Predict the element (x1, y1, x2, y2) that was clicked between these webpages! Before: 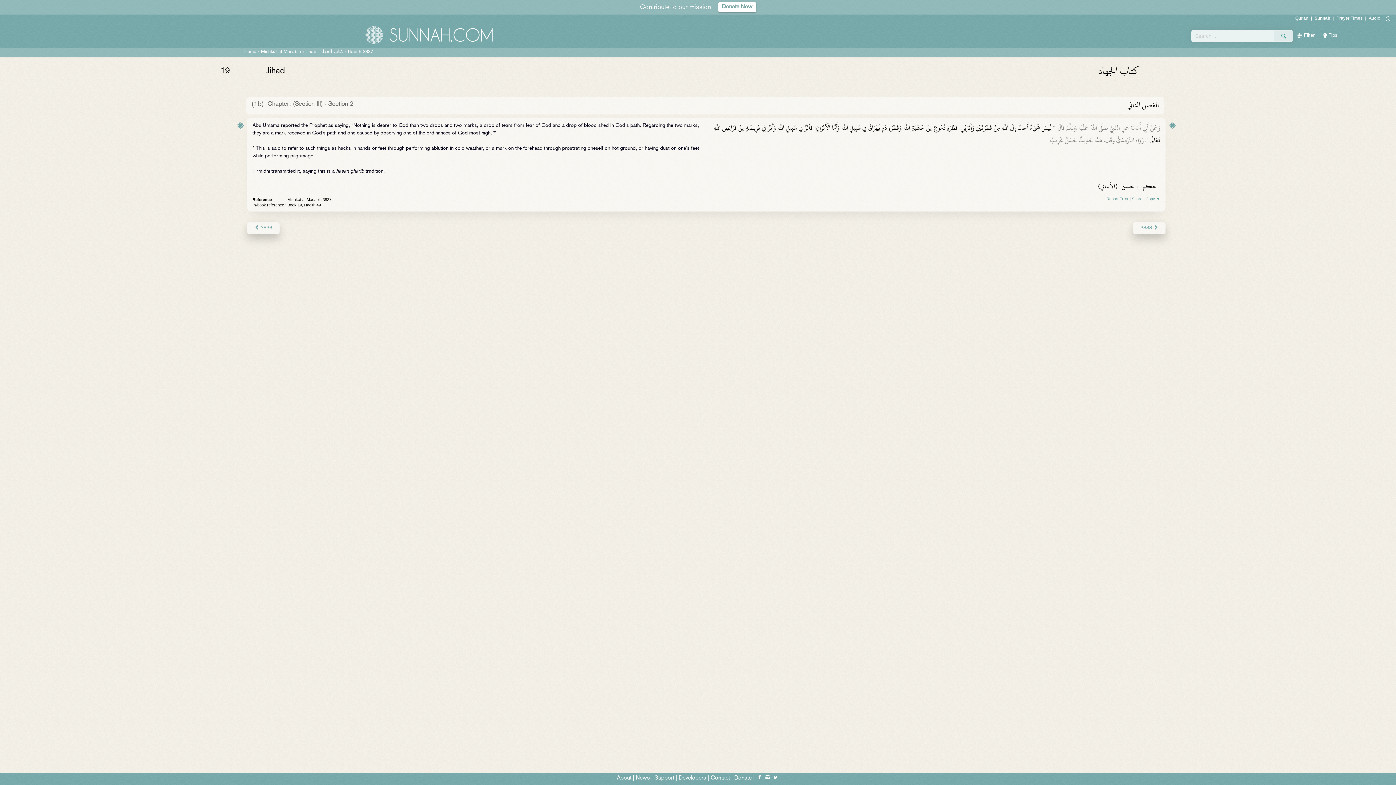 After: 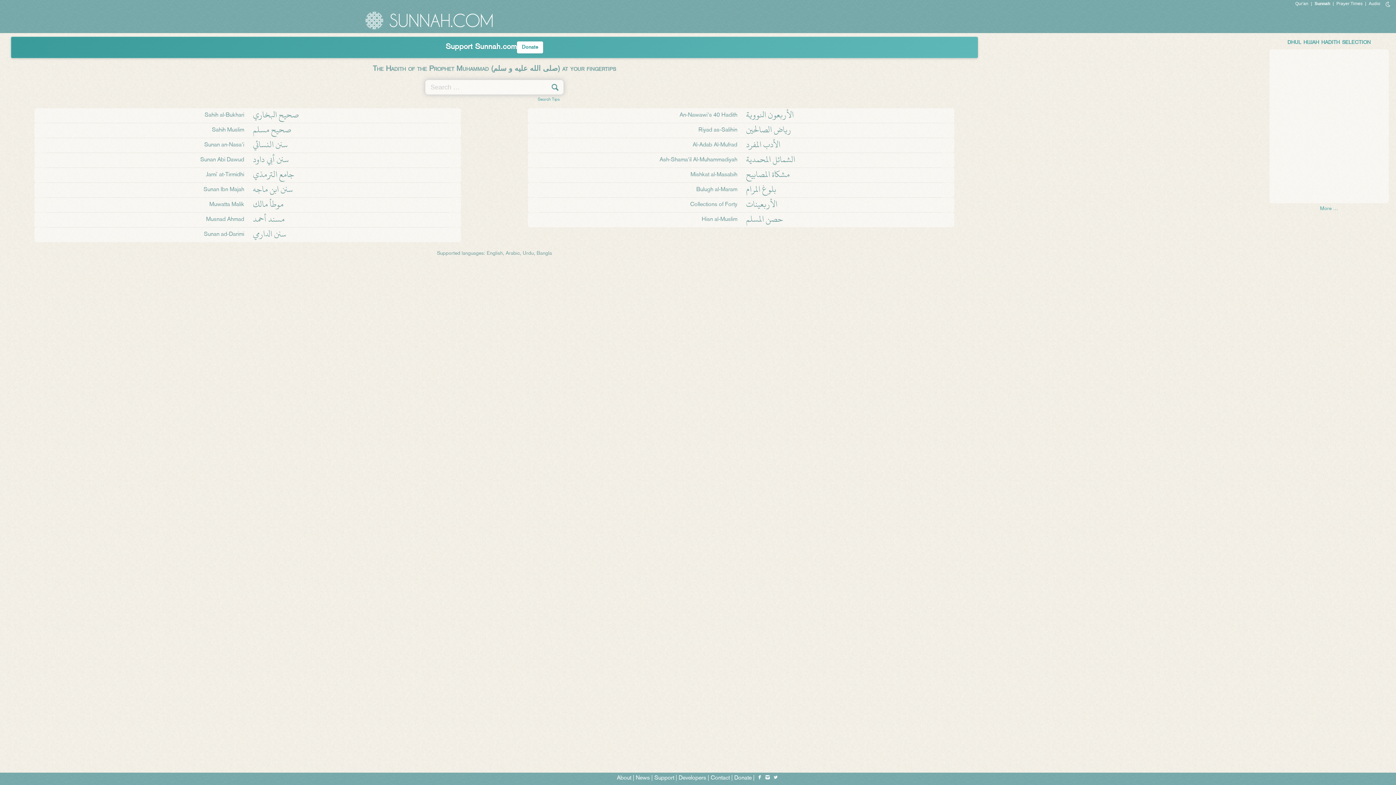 Action: bbox: (244, 49, 256, 54) label: Home